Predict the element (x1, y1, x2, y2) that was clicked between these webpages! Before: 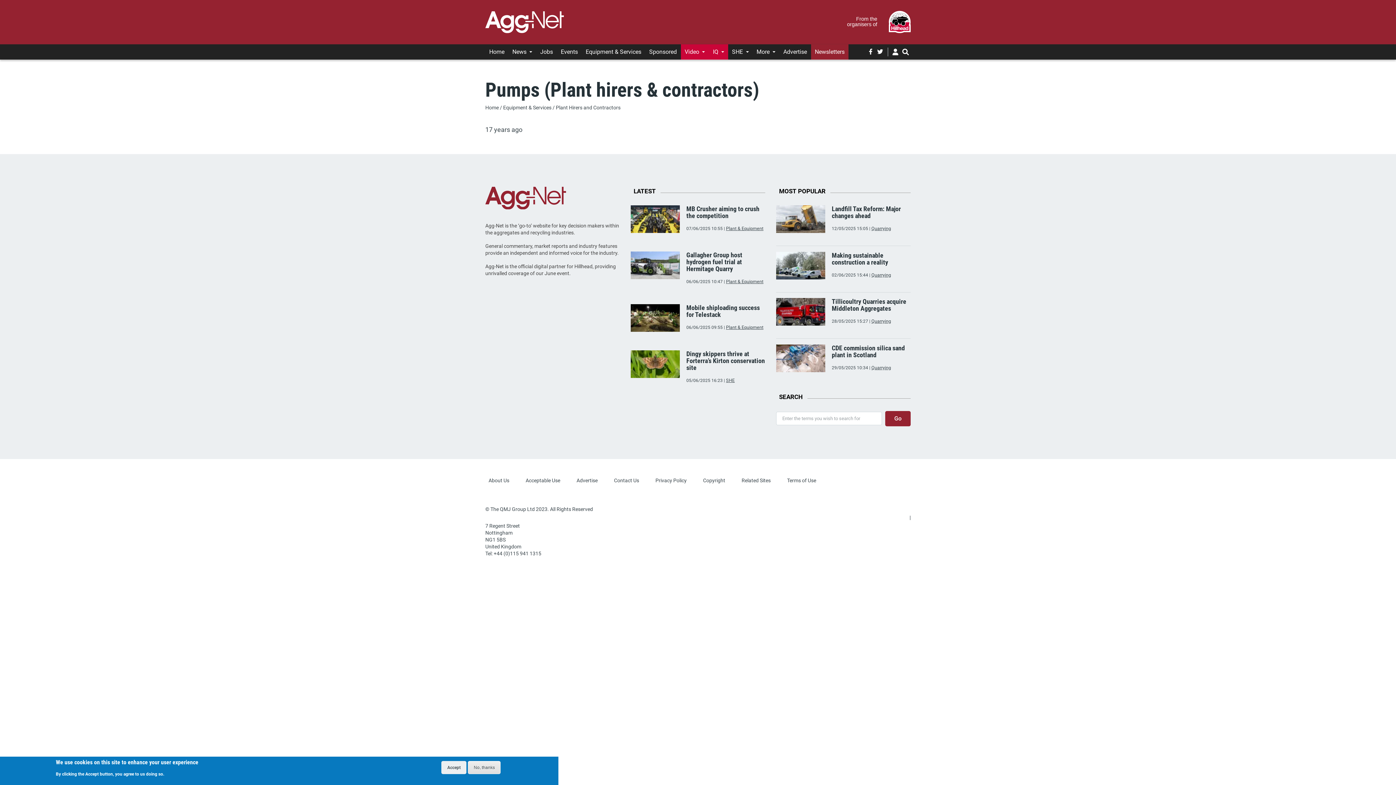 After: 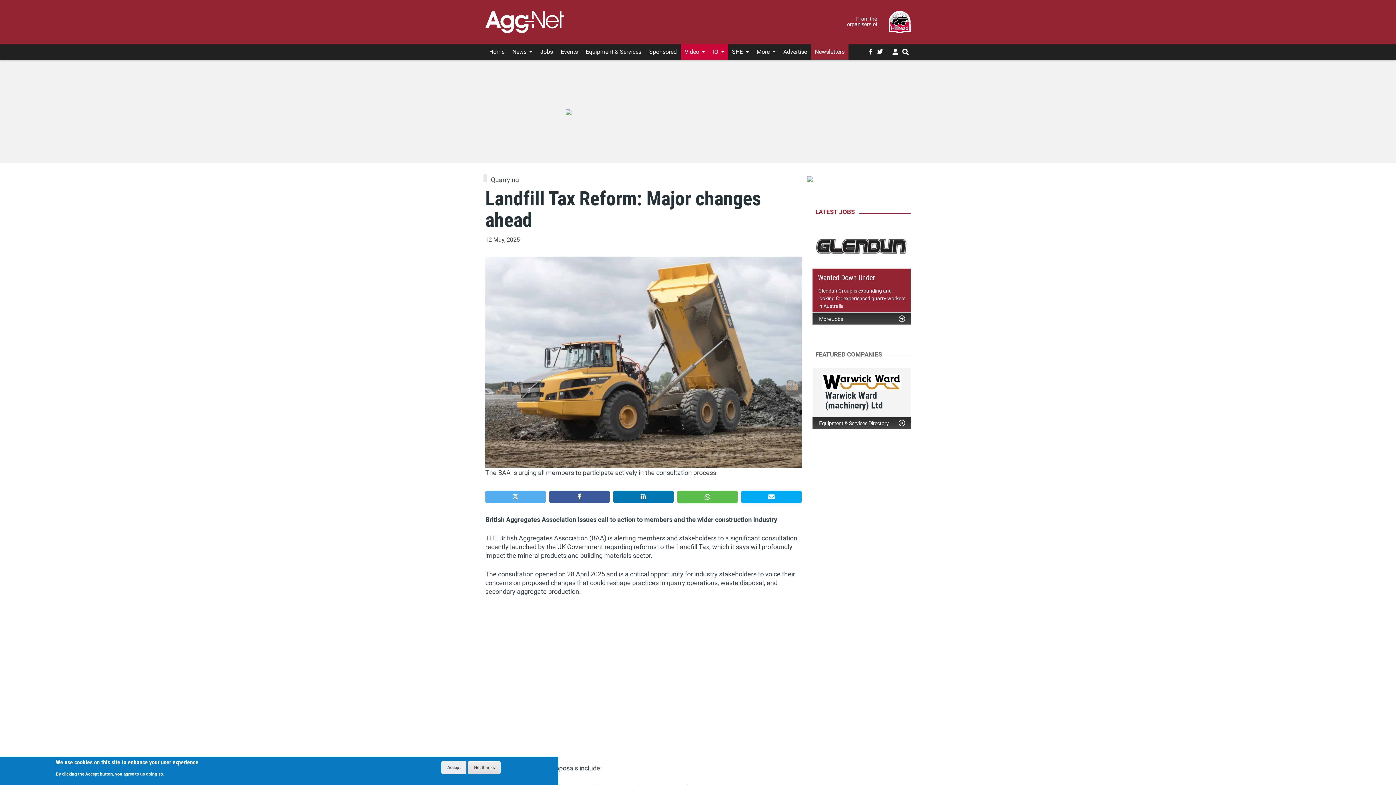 Action: bbox: (831, 205, 901, 219) label: Landfill Tax Reform: Major changes ahead